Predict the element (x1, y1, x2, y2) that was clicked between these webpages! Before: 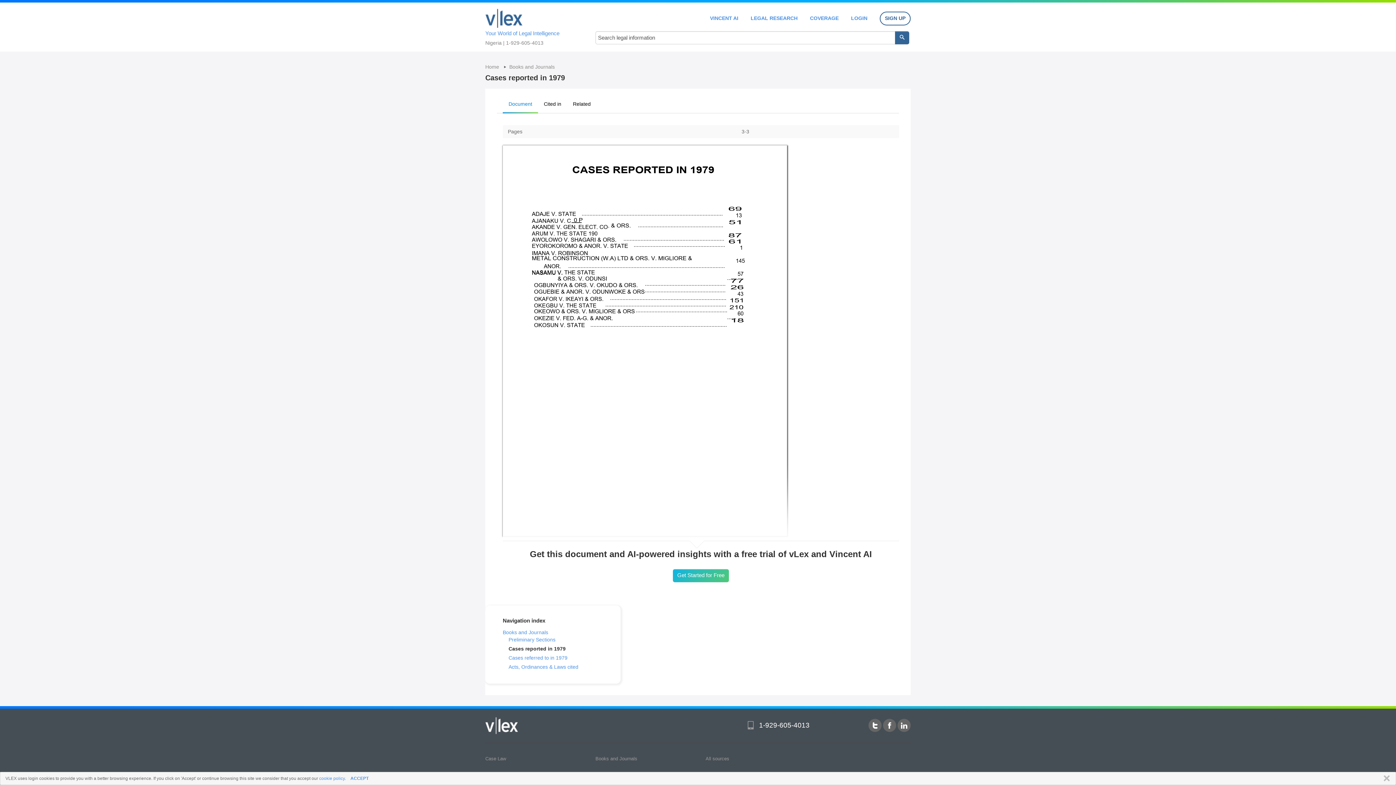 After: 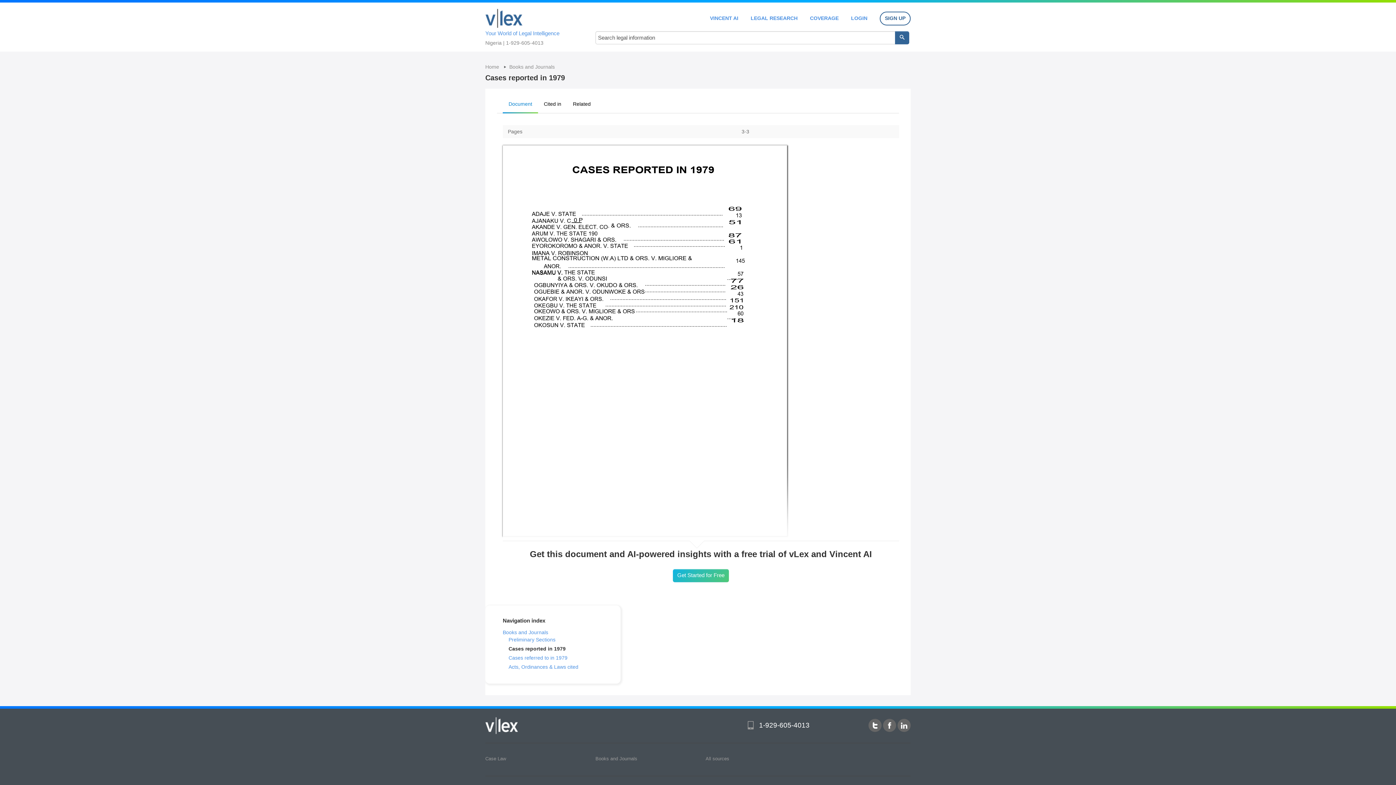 Action: label: ACCEPT bbox: (350, 776, 368, 781)